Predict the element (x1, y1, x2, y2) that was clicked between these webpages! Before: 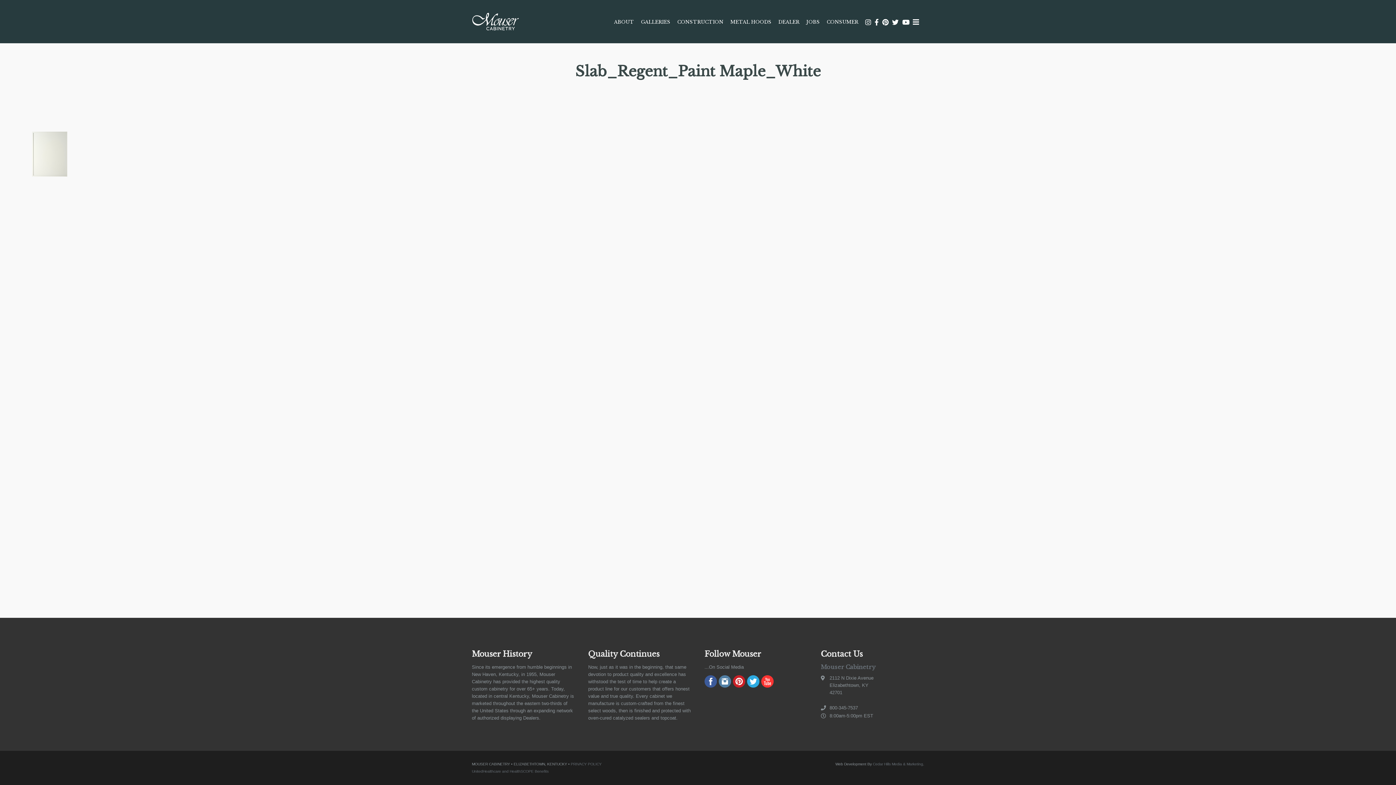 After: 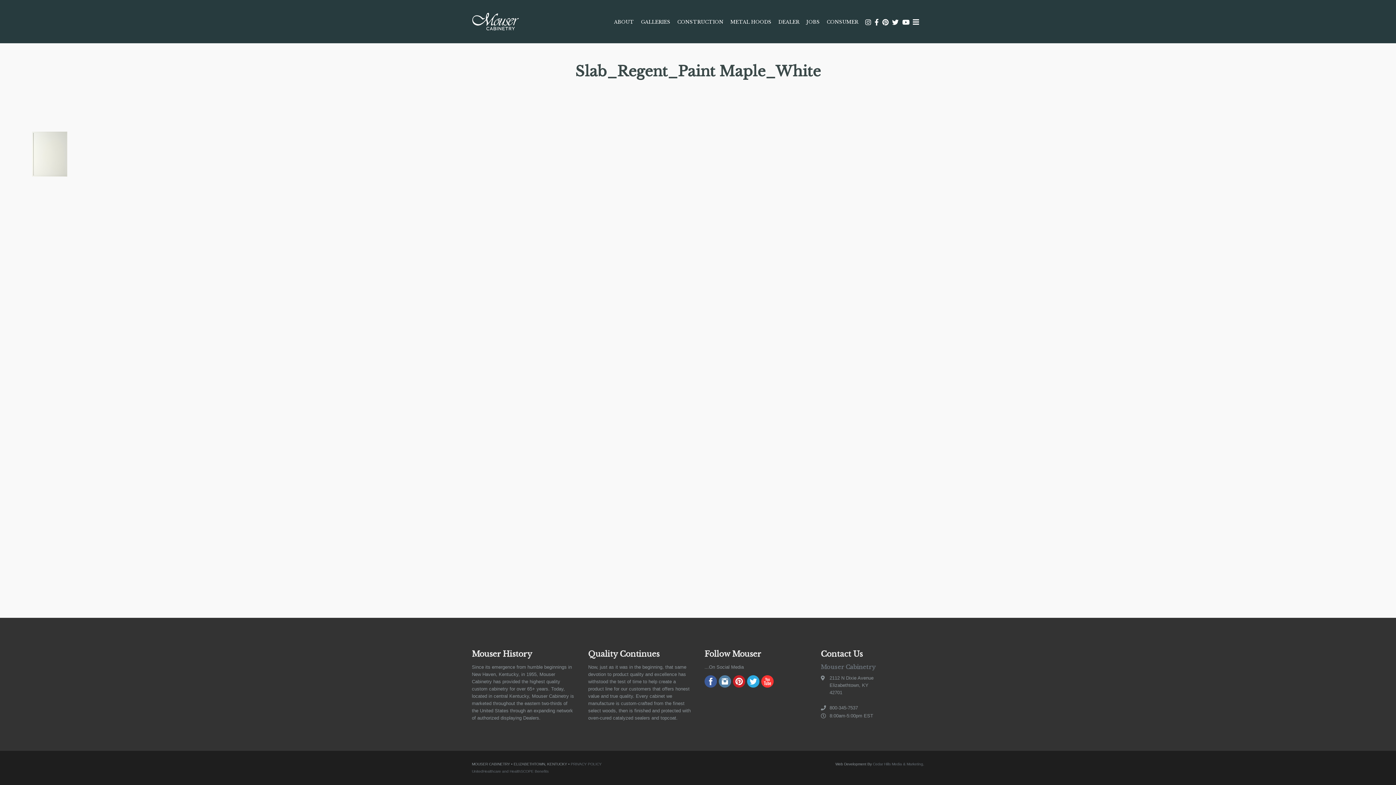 Action: bbox: (882, 18, 888, 27)